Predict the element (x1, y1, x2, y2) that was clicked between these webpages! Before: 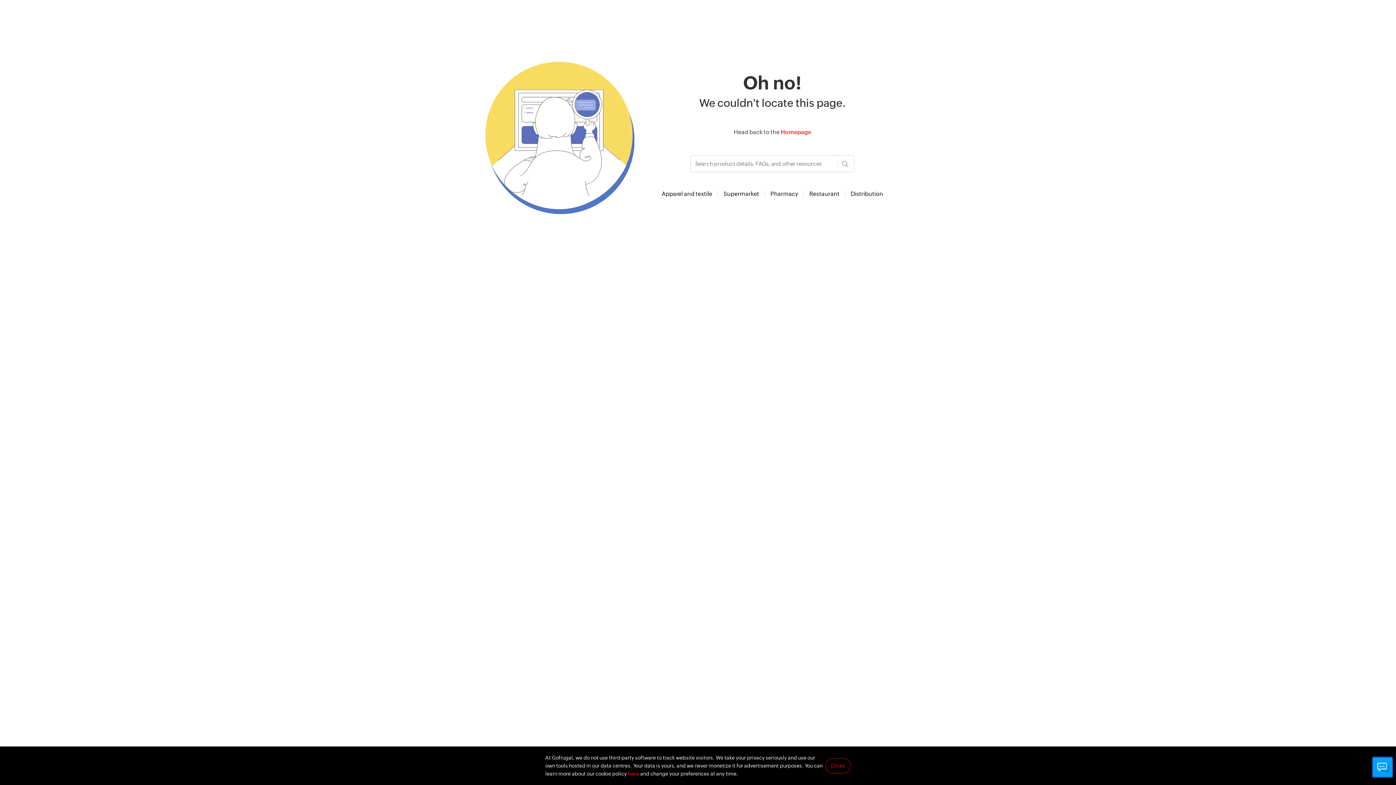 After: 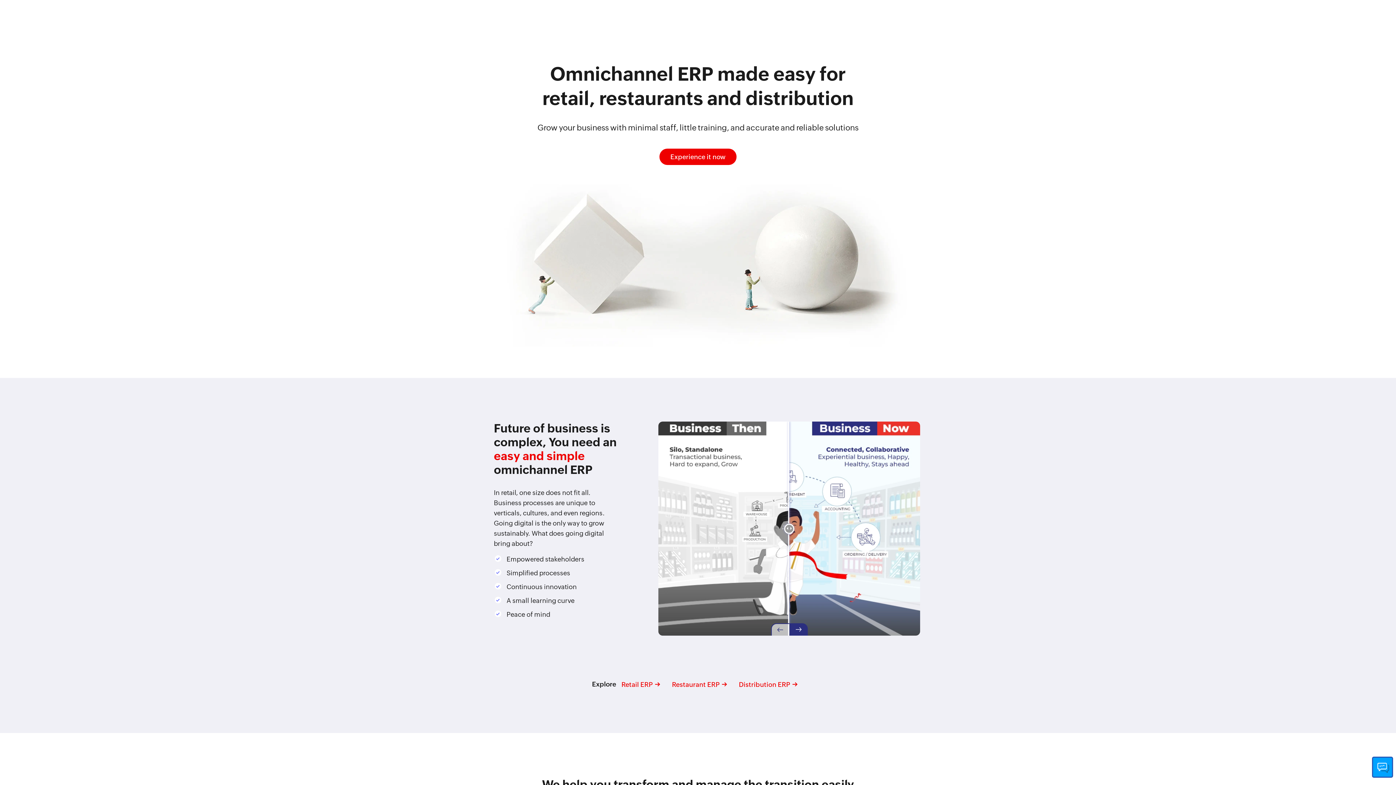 Action: bbox: (780, 128, 811, 135) label: Homepage